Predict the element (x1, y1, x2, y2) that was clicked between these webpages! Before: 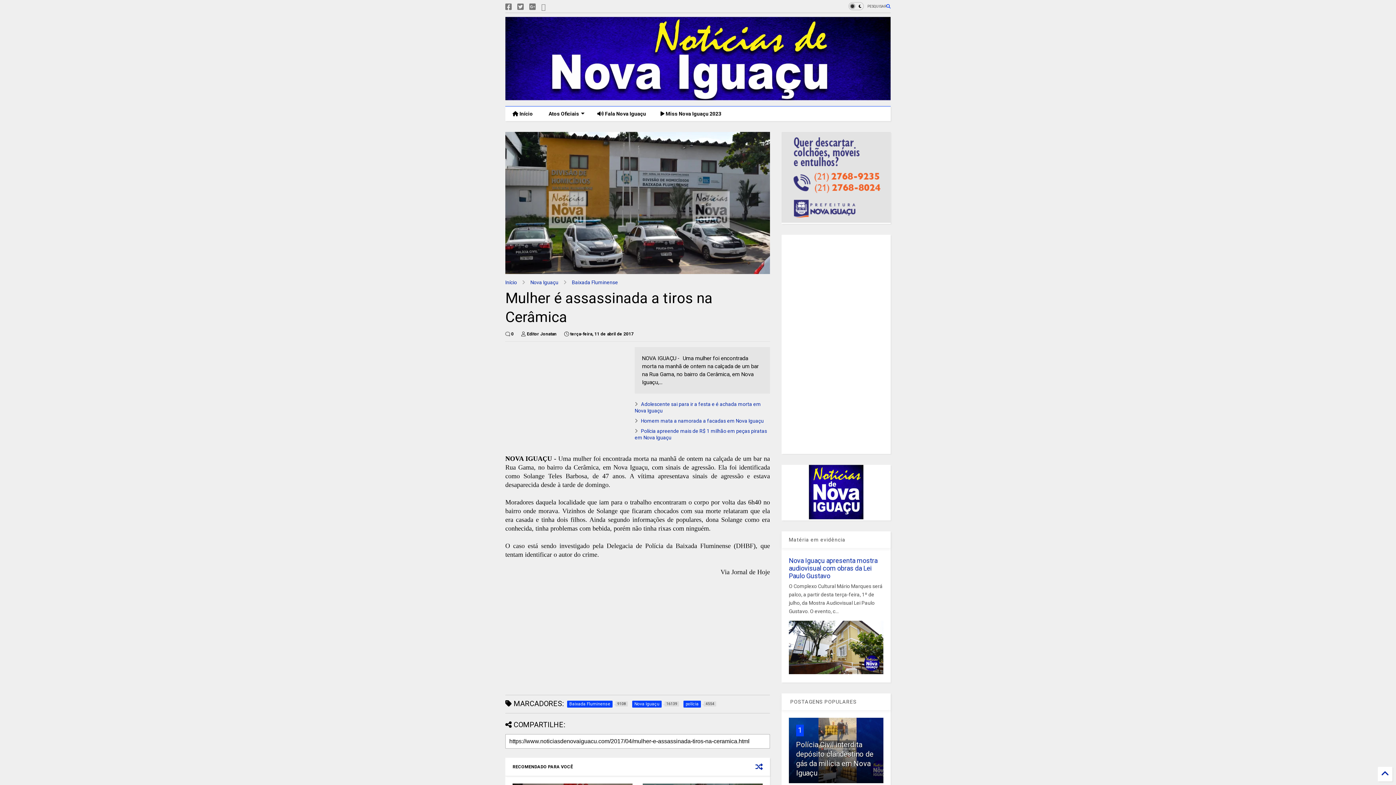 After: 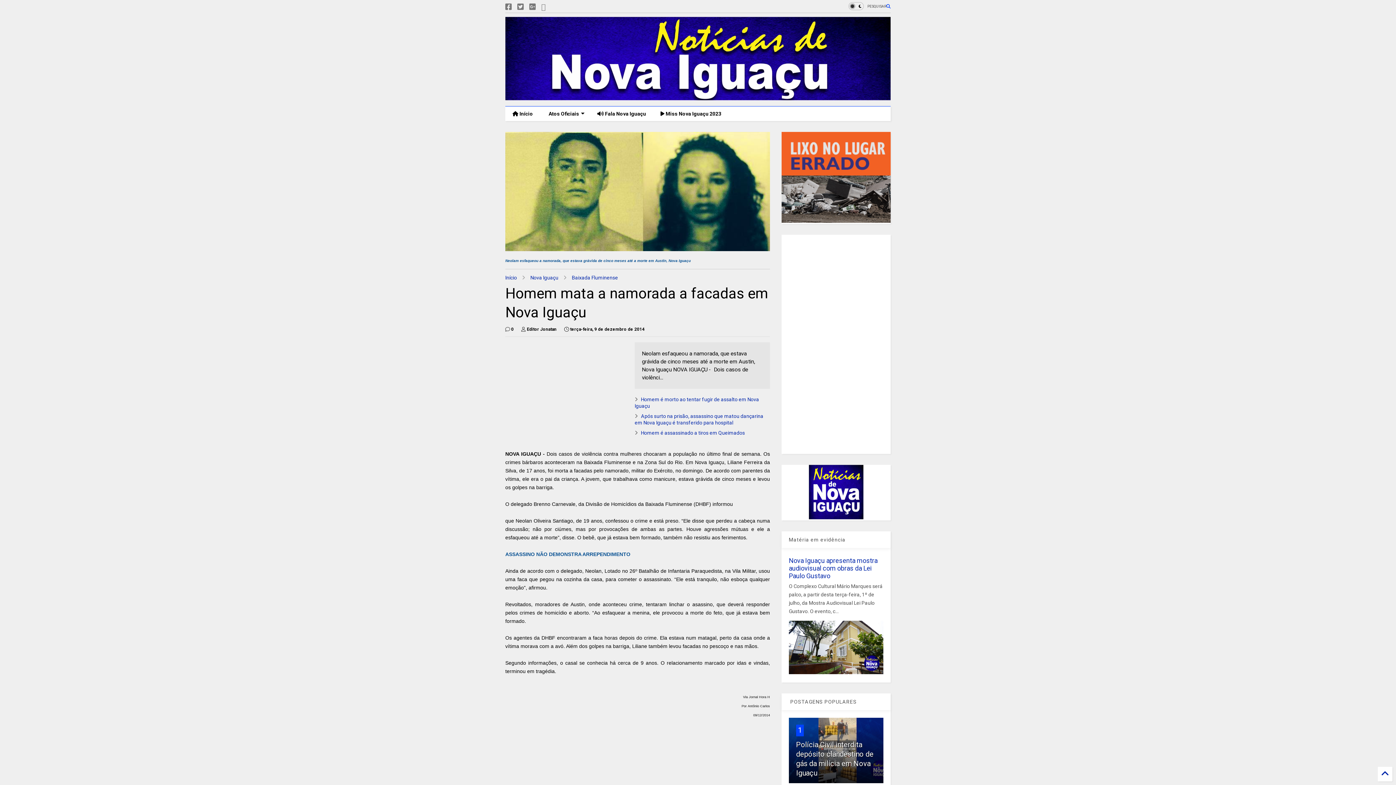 Action: bbox: (641, 418, 764, 424) label: Homem mata a namorada a facadas em Nova Iguaçu